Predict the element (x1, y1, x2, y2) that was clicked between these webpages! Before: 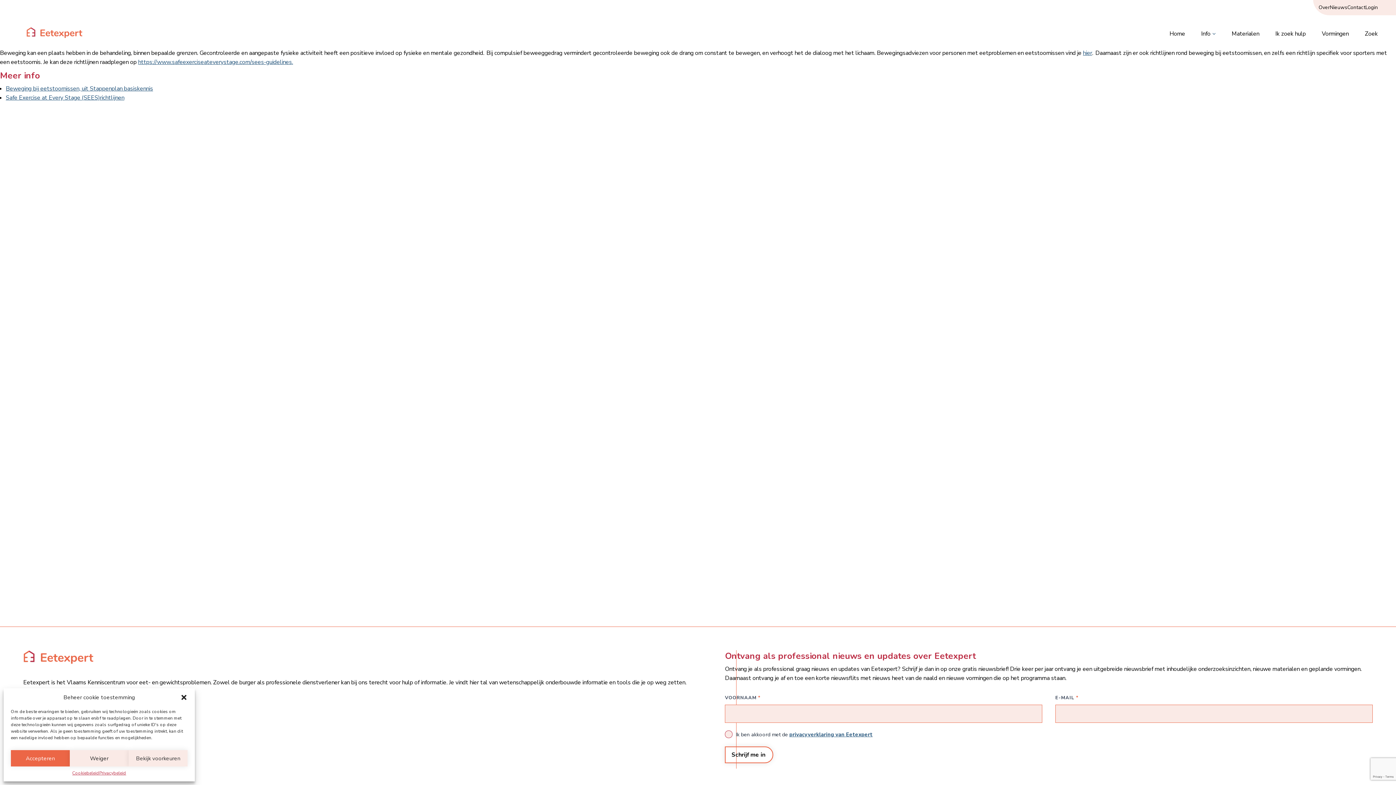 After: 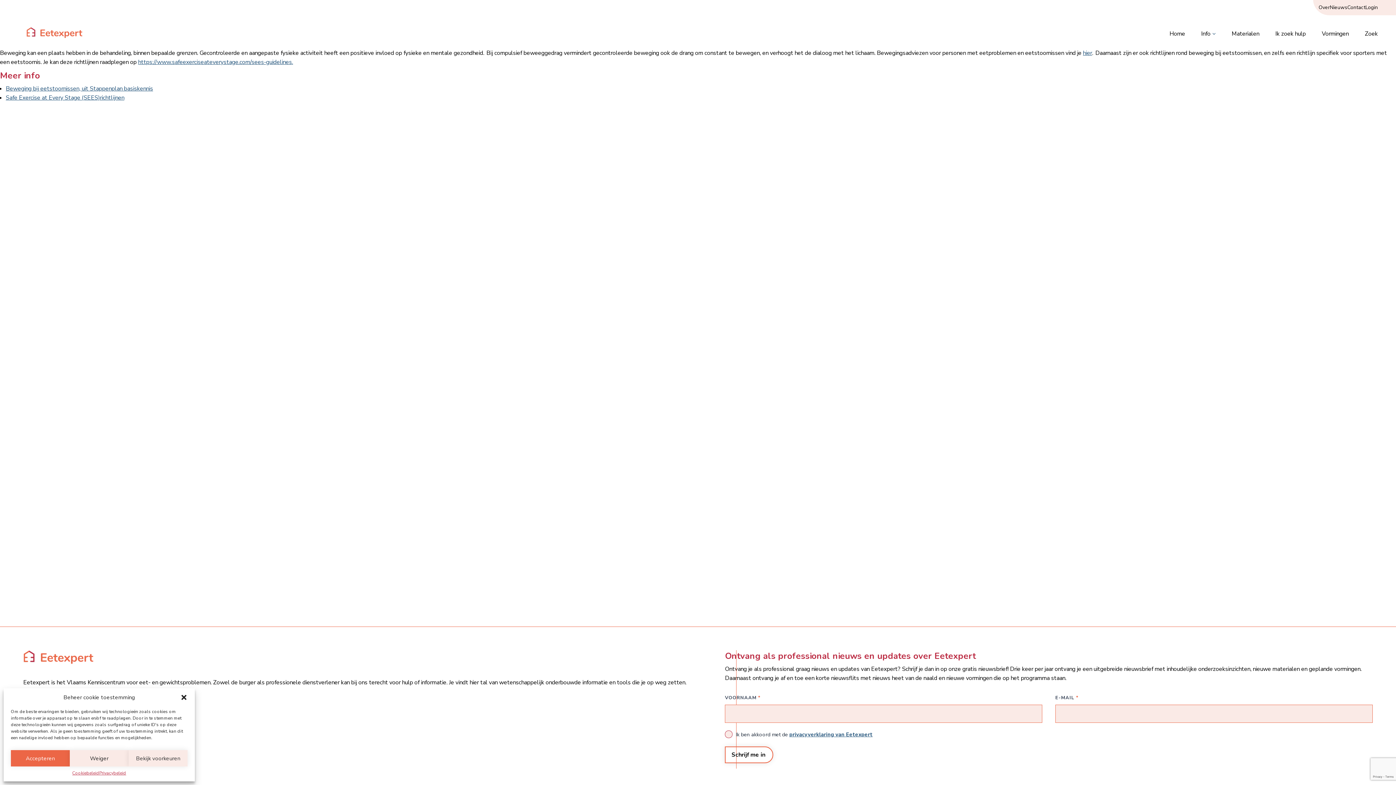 Action: bbox: (138, 58, 293, 66) label: https://www.safeexerciseateverystage.com/sees-guidelines.